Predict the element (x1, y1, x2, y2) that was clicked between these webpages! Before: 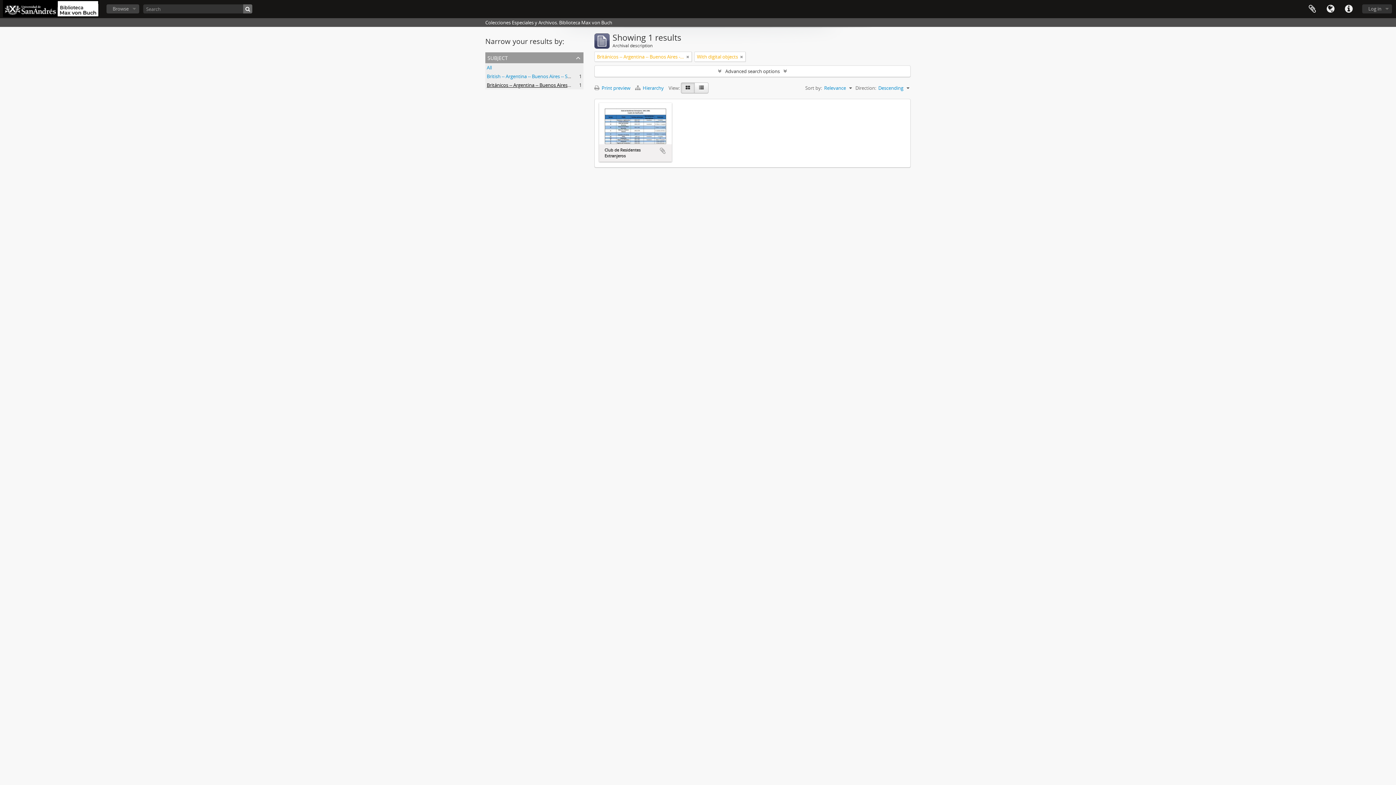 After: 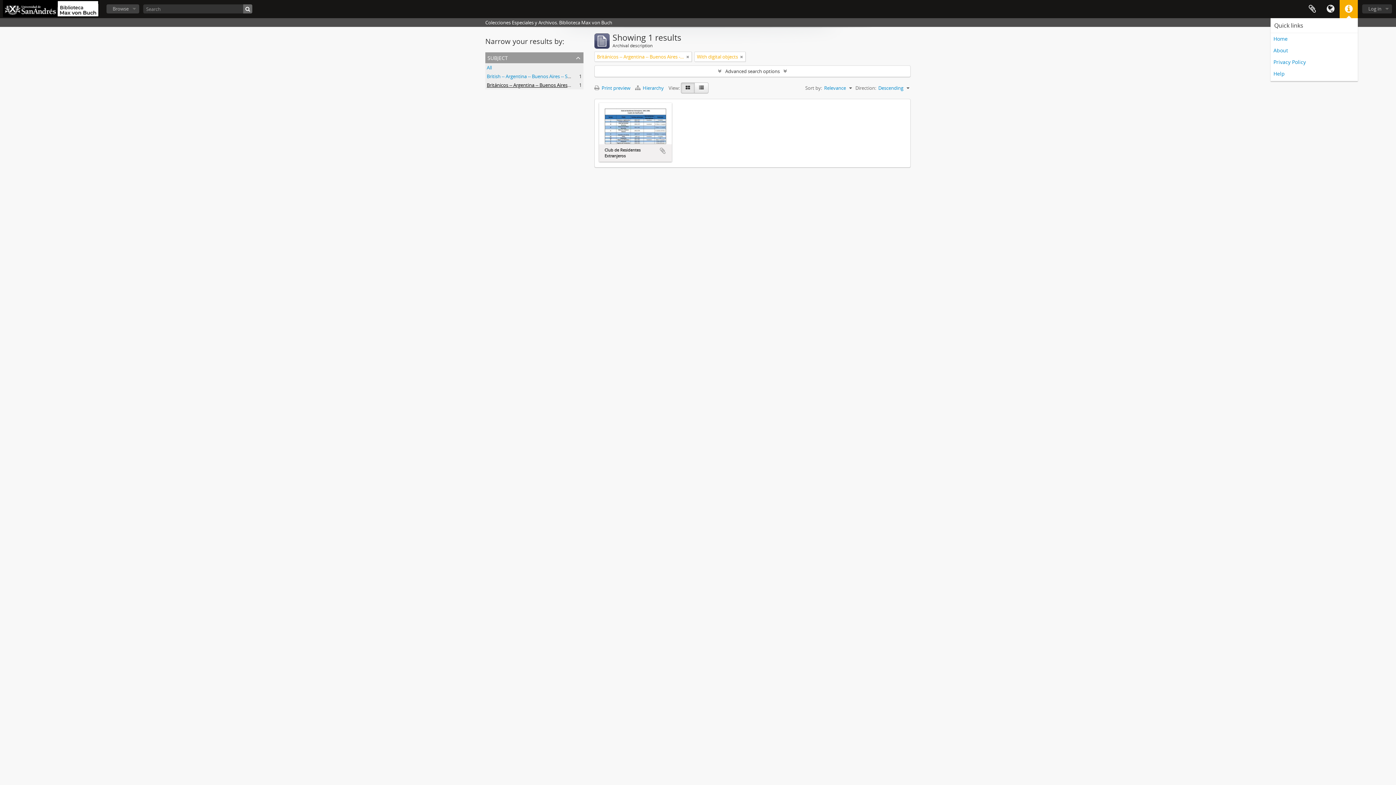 Action: bbox: (1340, 0, 1358, 18) label: Quick links